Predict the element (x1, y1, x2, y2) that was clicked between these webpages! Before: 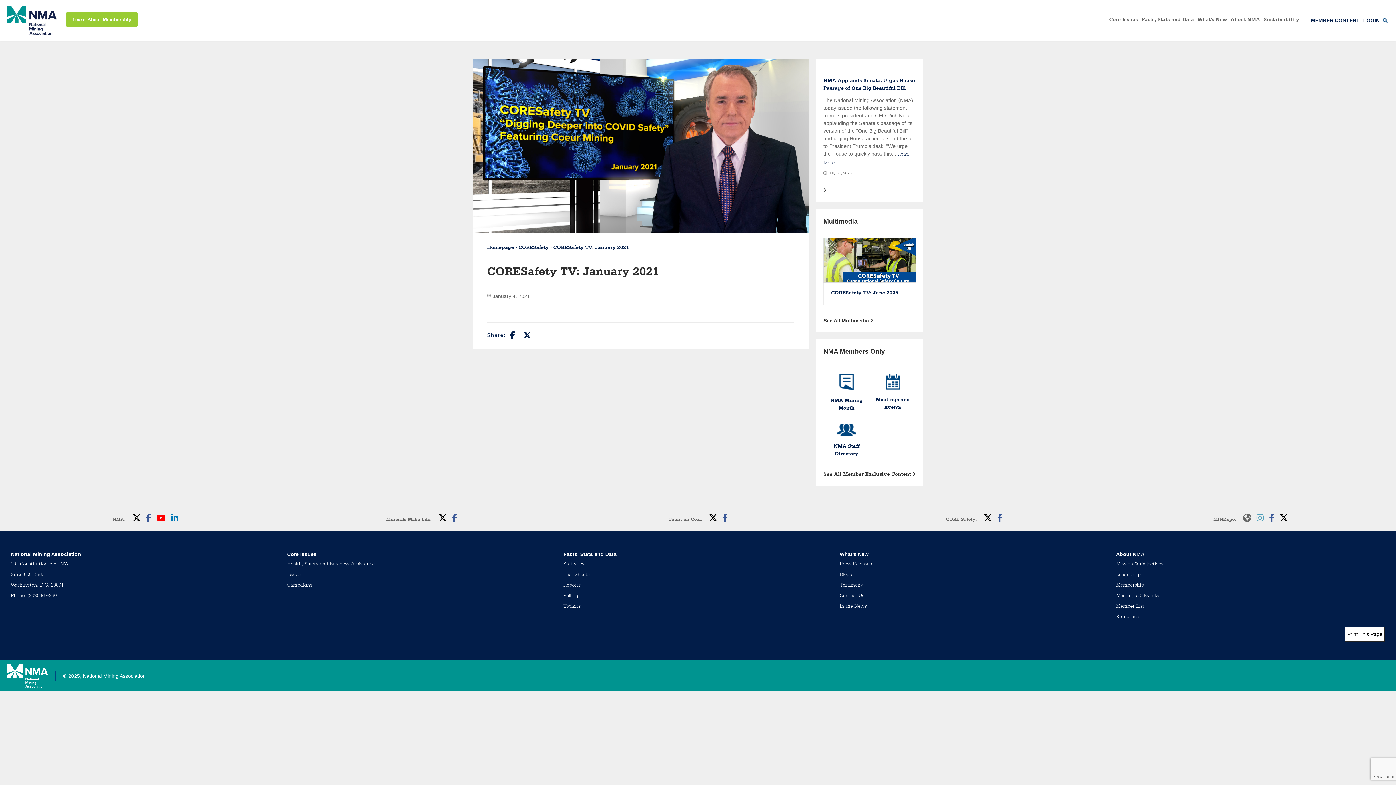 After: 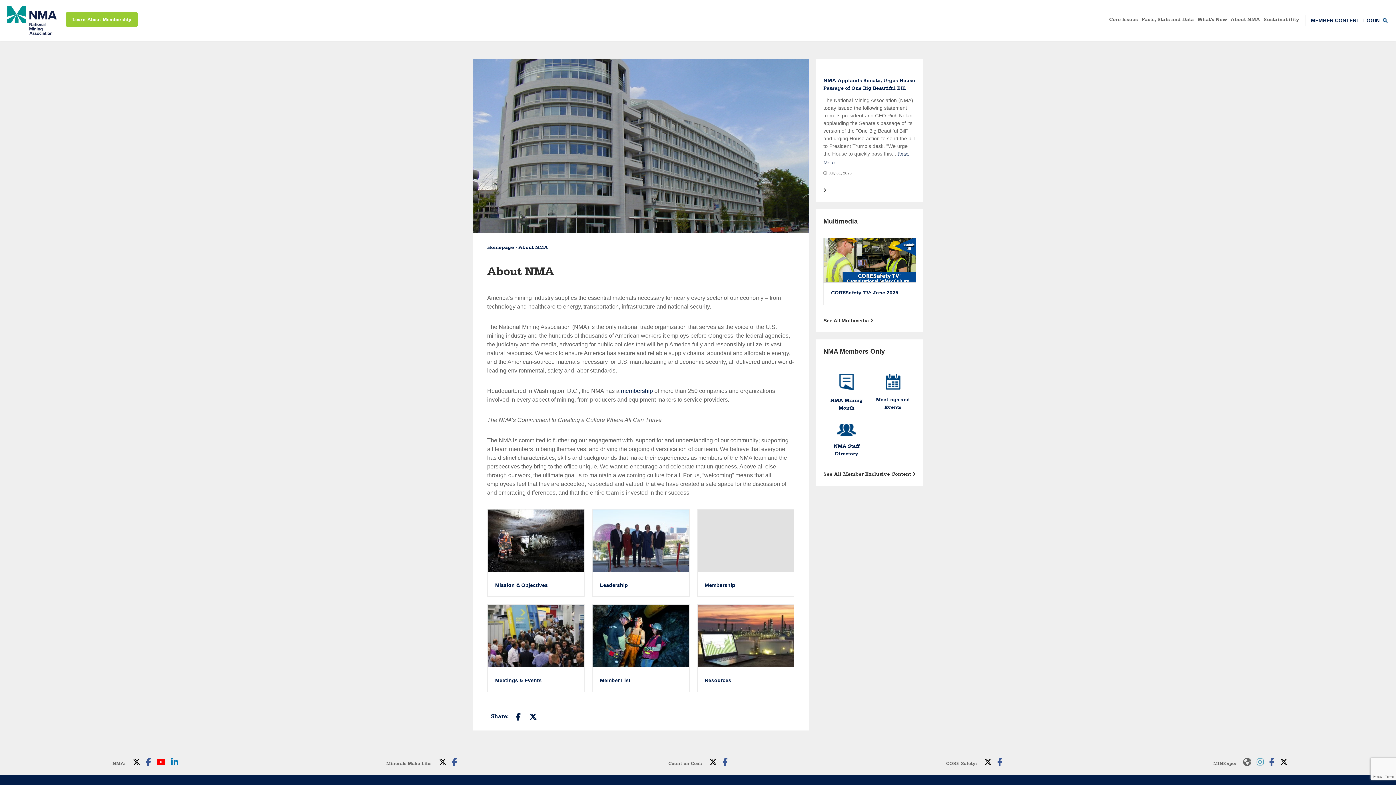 Action: label: About NMA bbox: (1229, 14, 1262, 25)